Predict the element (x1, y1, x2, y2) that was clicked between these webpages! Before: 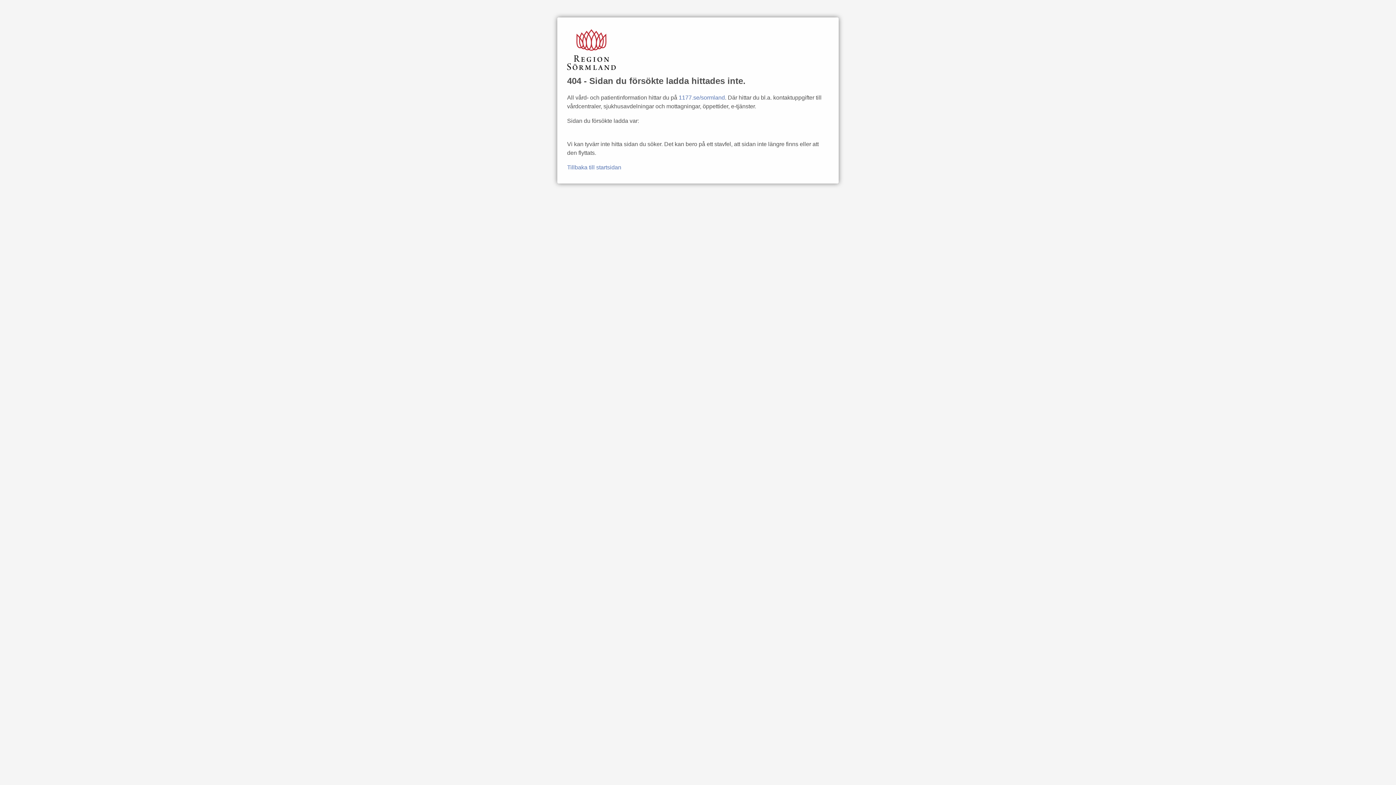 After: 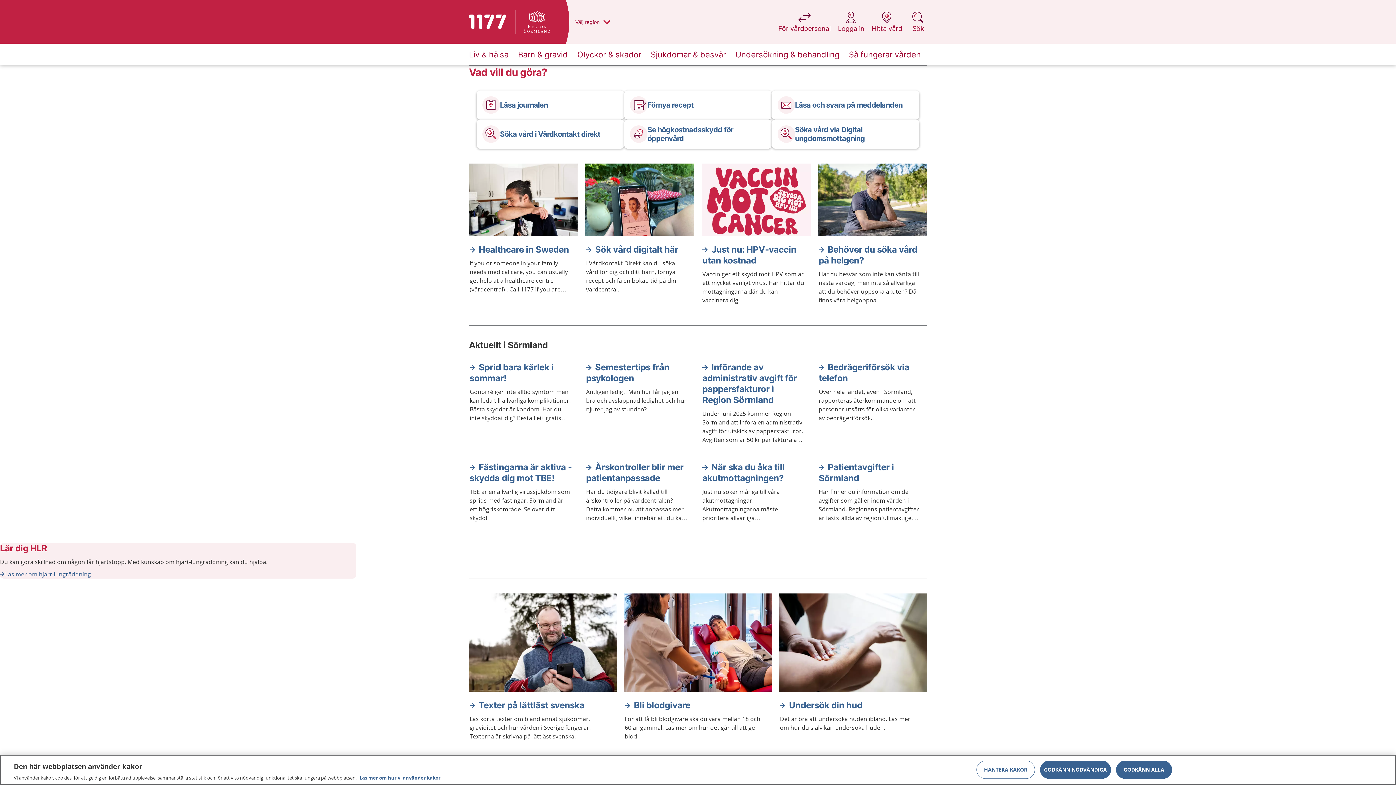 Action: bbox: (678, 94, 725, 100) label: 1177.se/sormland